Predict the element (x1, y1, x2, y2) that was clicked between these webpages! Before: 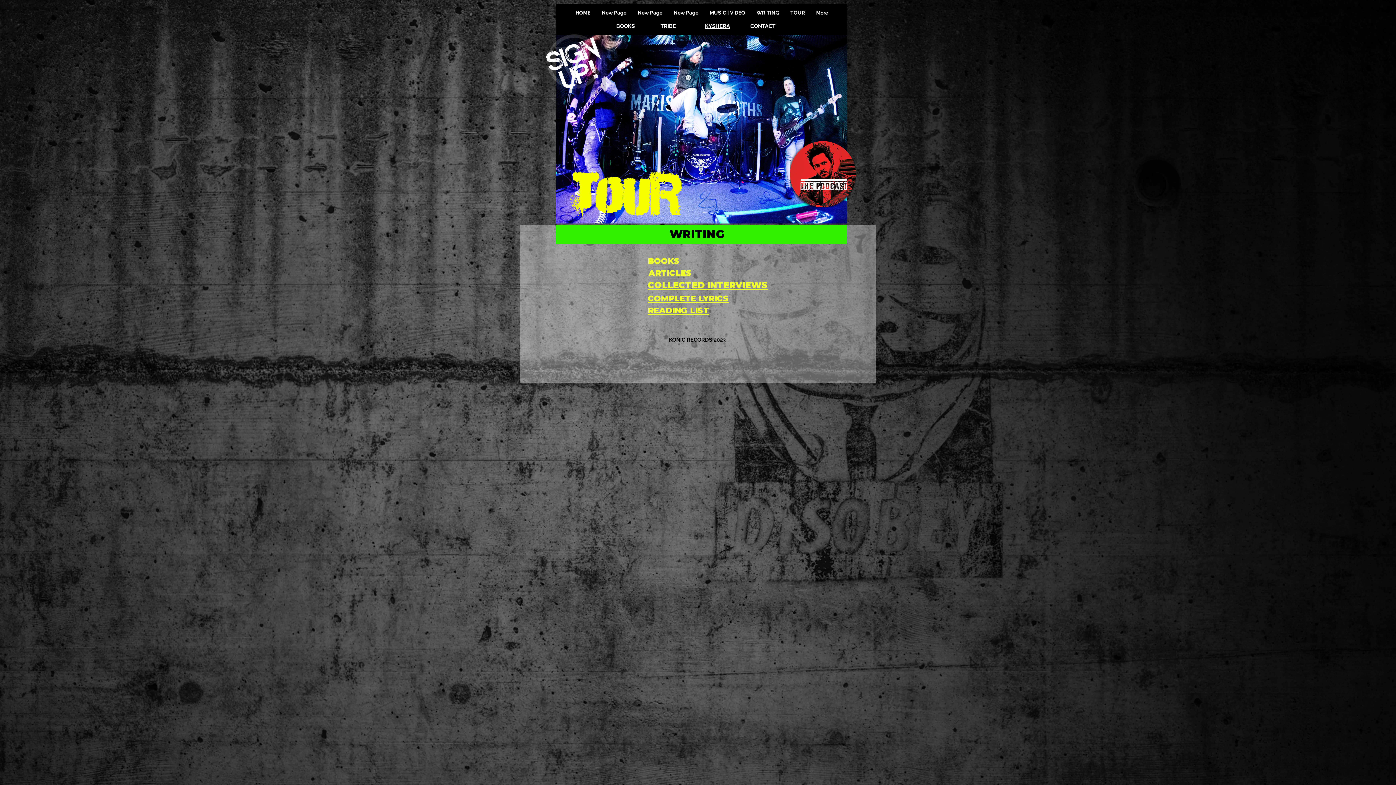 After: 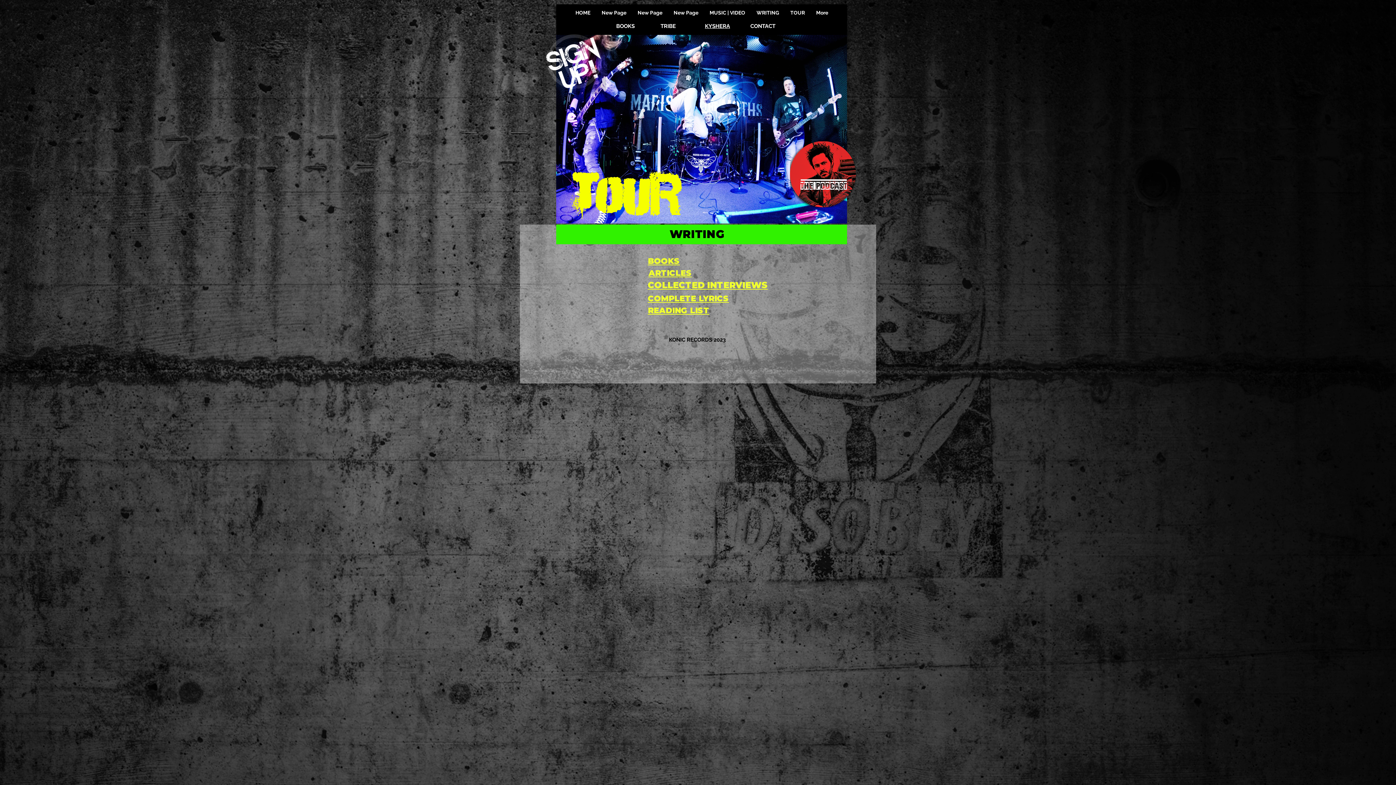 Action: label: WRITING bbox: (750, 4, 784, 21)